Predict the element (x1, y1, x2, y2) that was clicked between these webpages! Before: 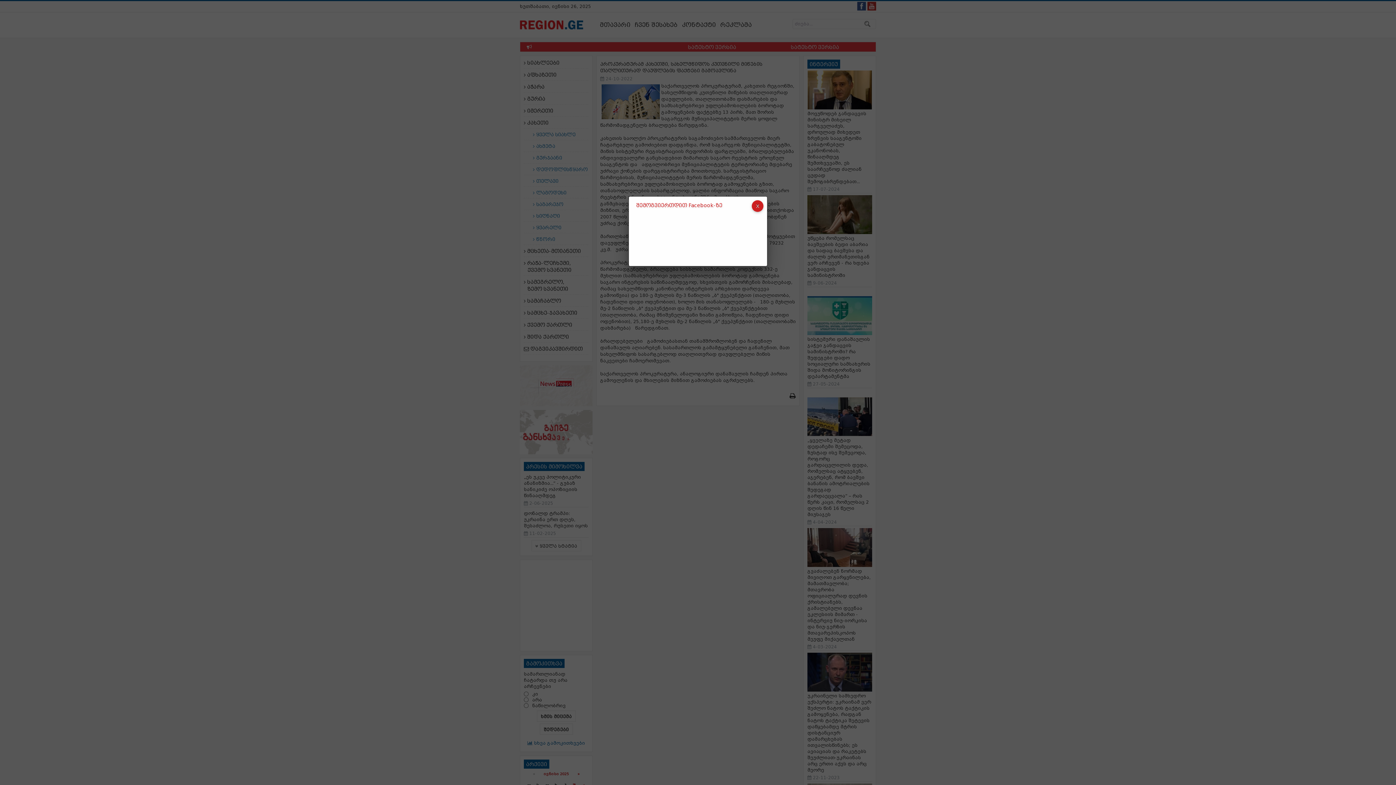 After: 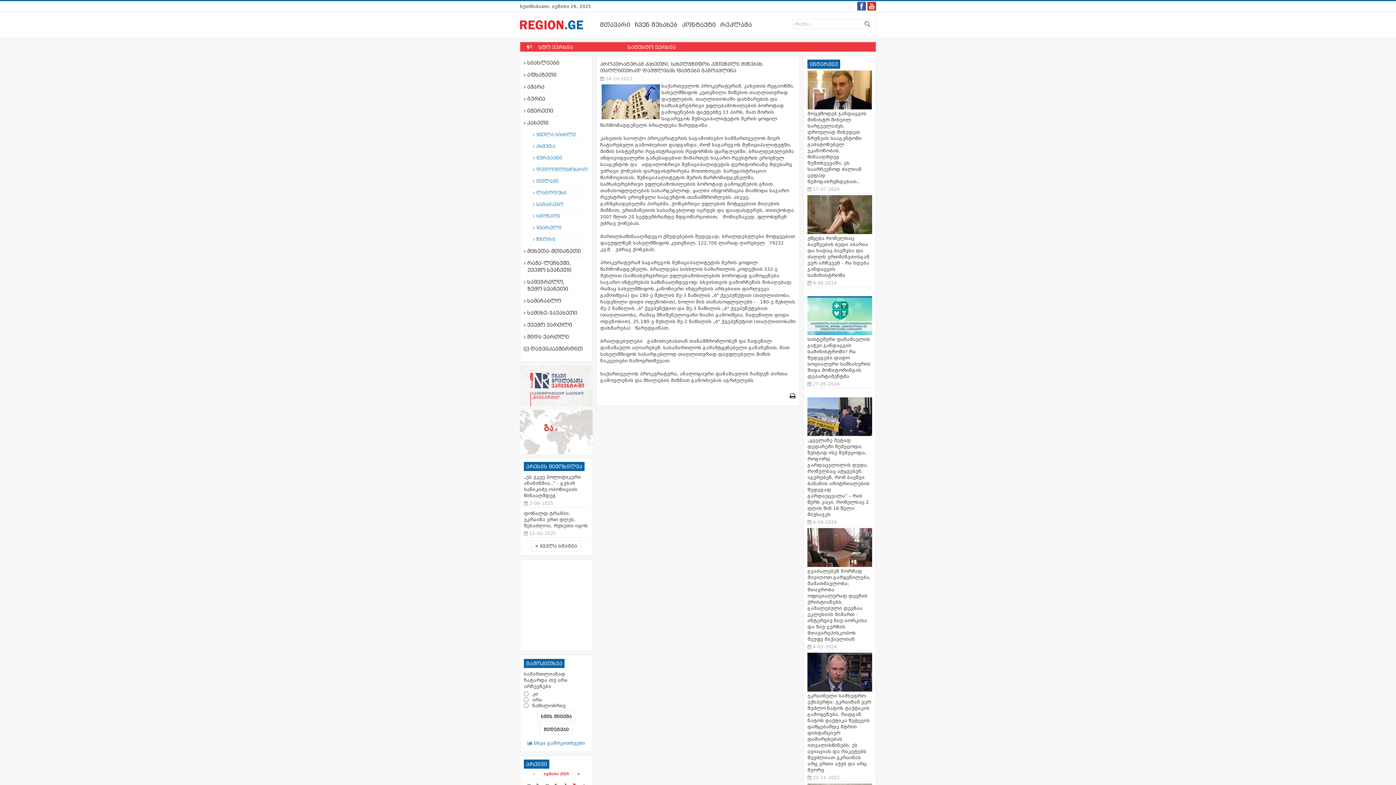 Action: bbox: (752, 200, 763, 212)